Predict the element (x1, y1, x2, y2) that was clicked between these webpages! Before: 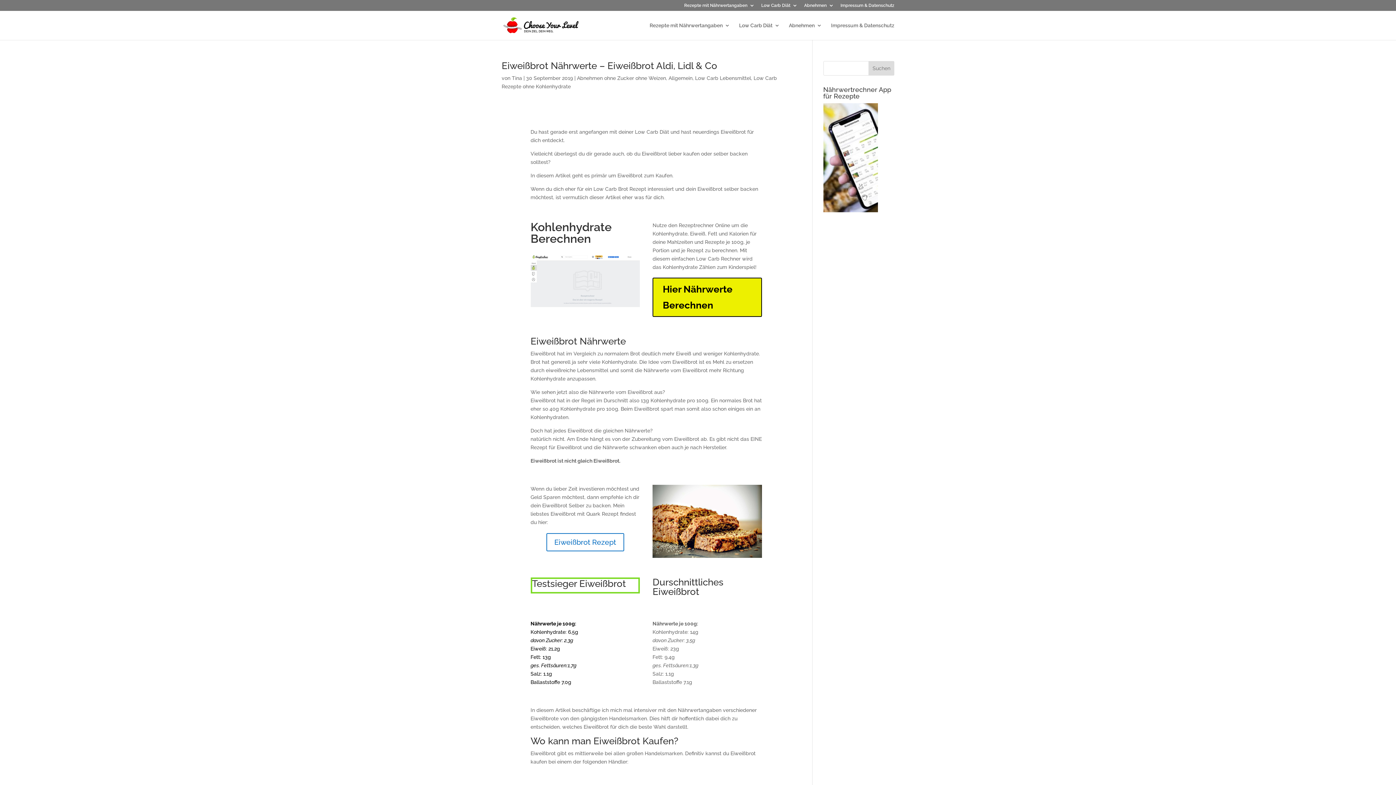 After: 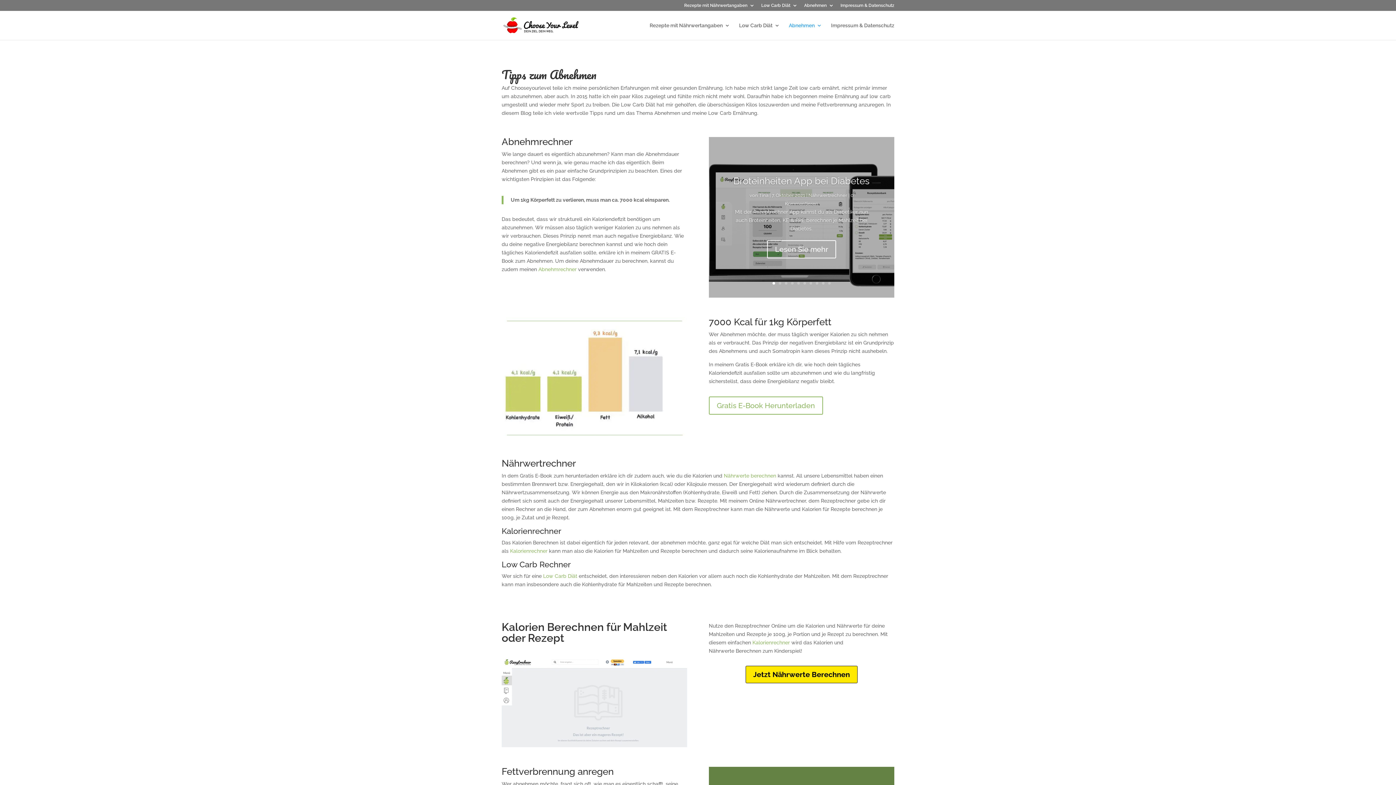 Action: label: Abnehmen bbox: (789, 22, 822, 40)